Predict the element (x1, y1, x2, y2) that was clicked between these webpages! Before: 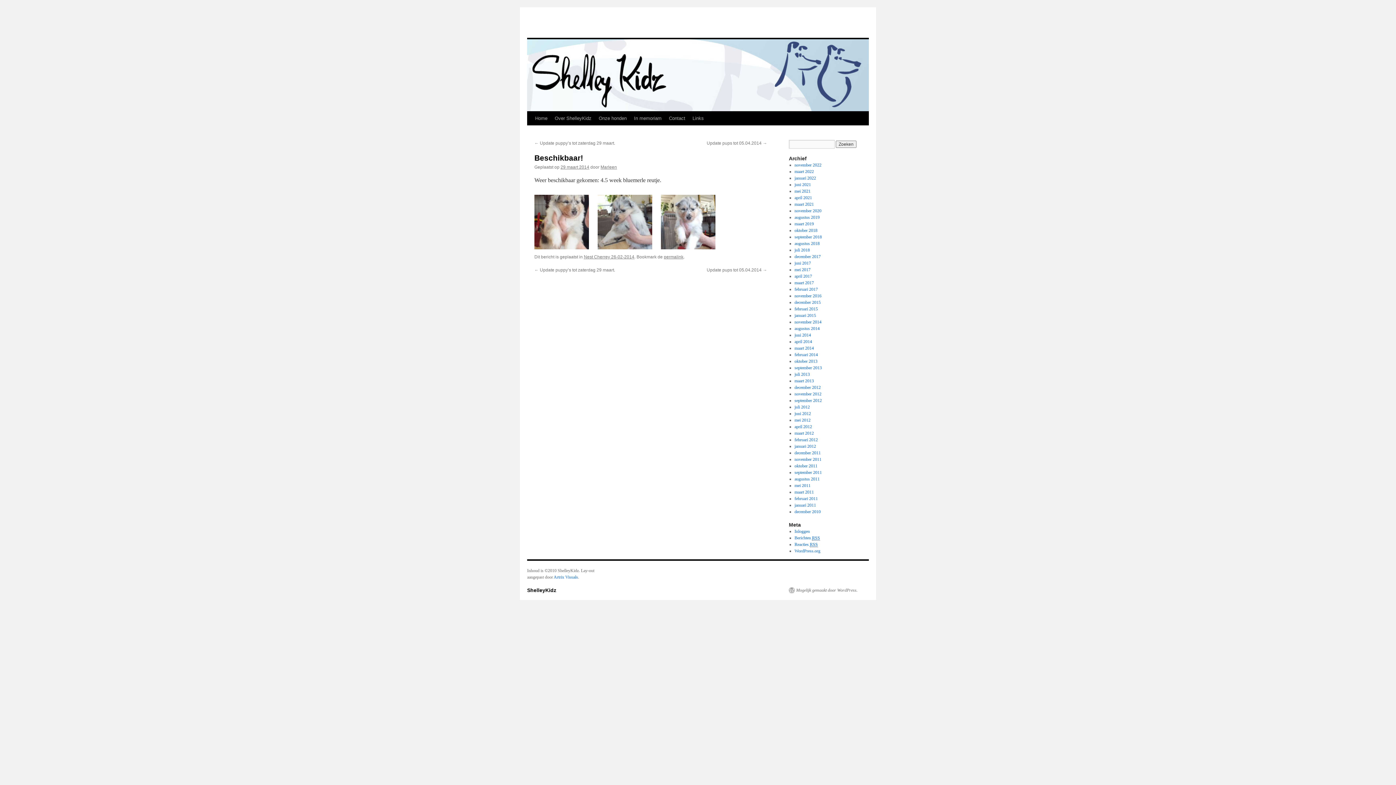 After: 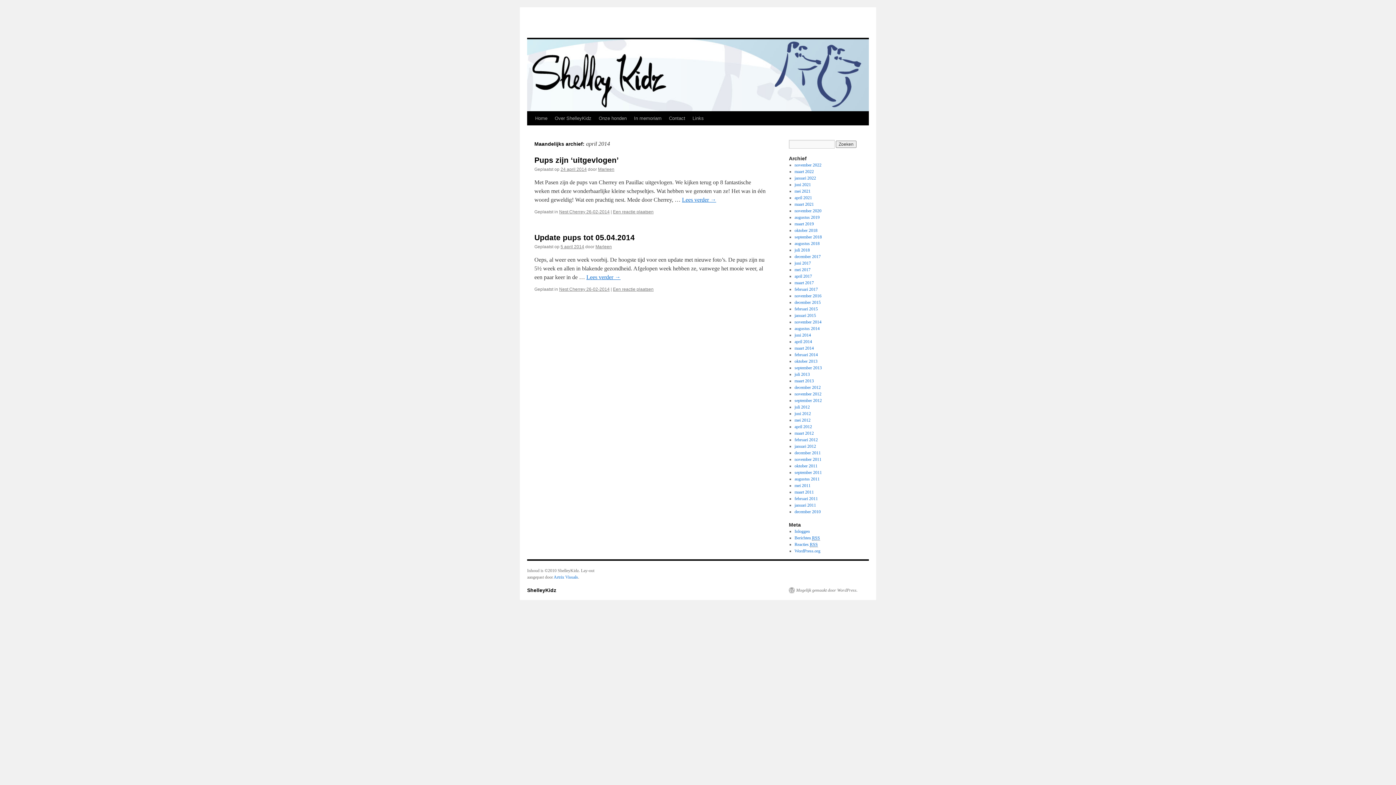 Action: bbox: (794, 339, 812, 344) label: april 2014